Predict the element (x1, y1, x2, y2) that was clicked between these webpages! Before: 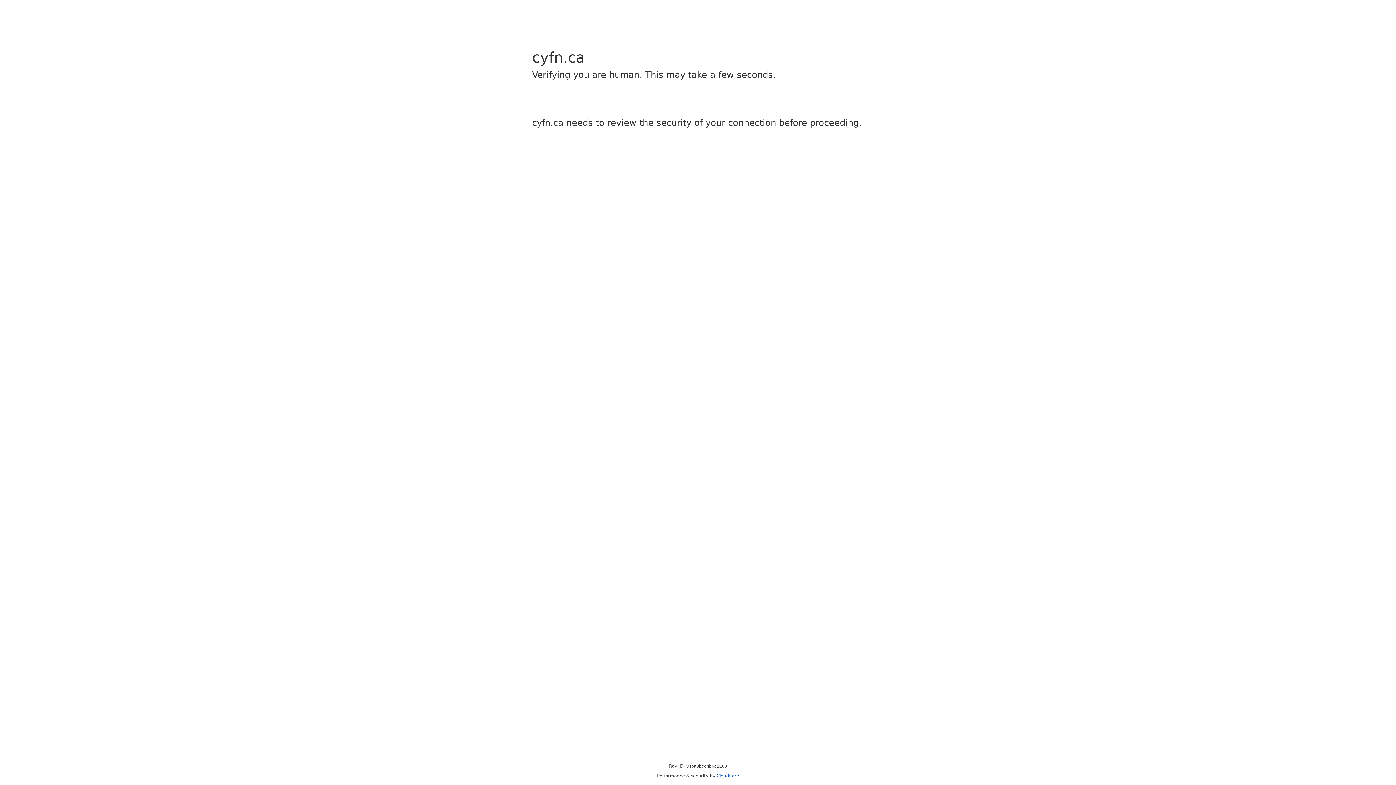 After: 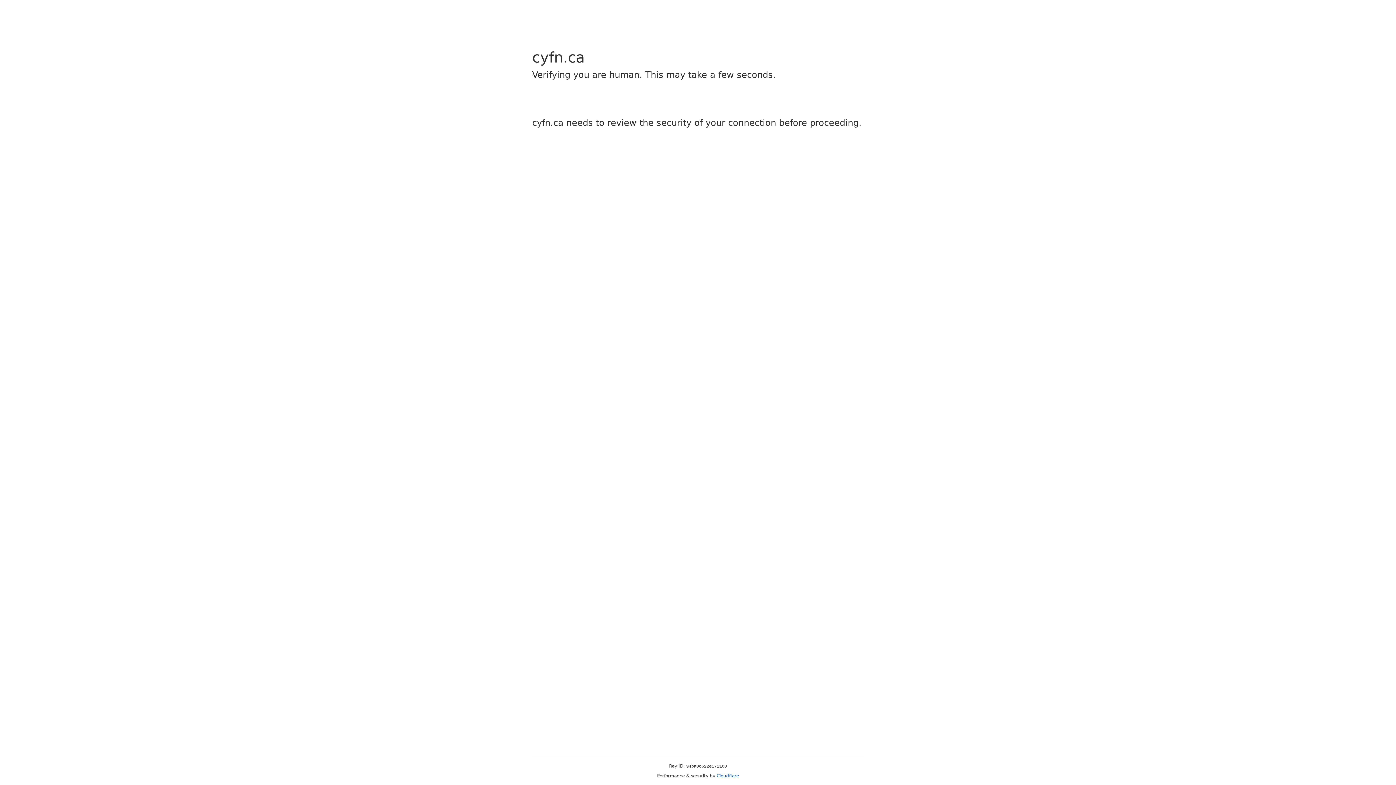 Action: bbox: (716, 773, 739, 778) label: Cloudflare